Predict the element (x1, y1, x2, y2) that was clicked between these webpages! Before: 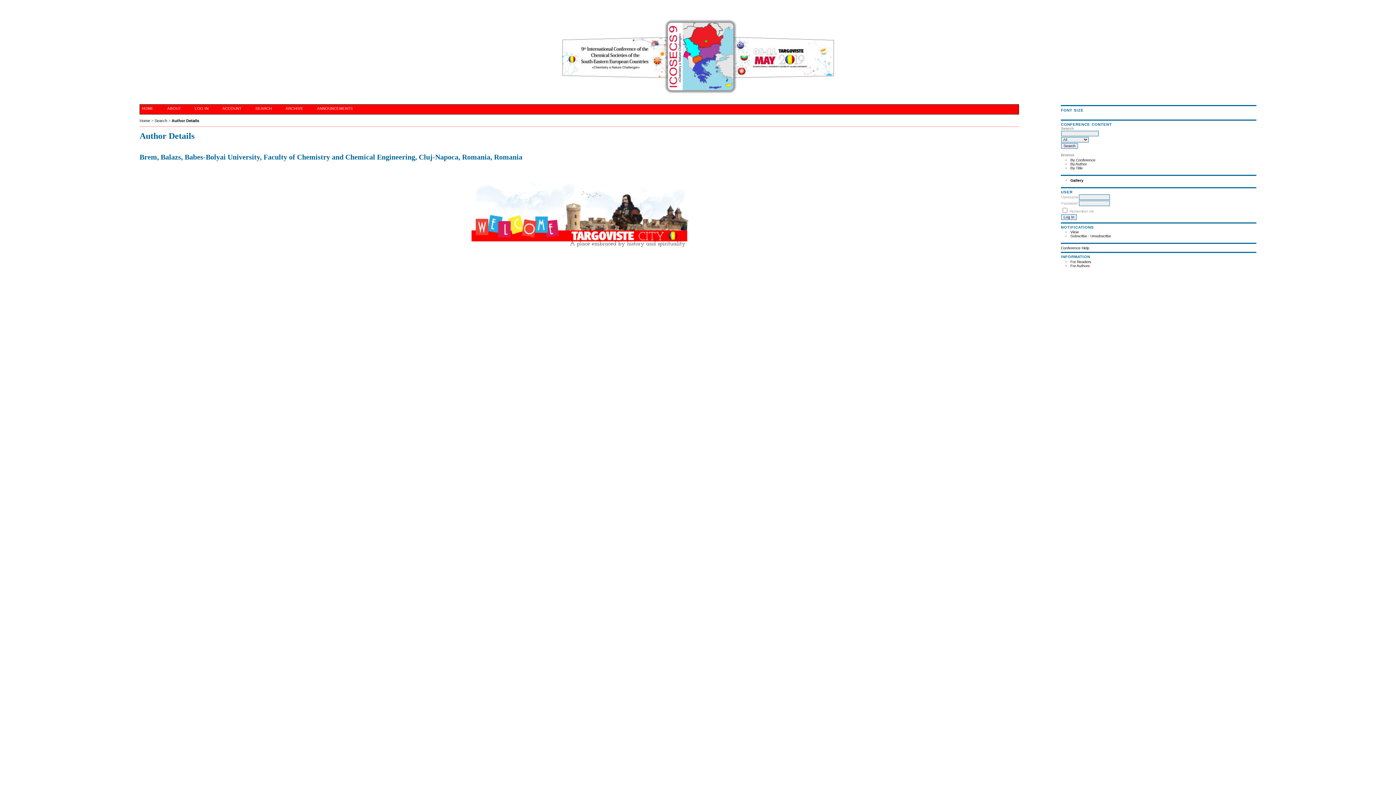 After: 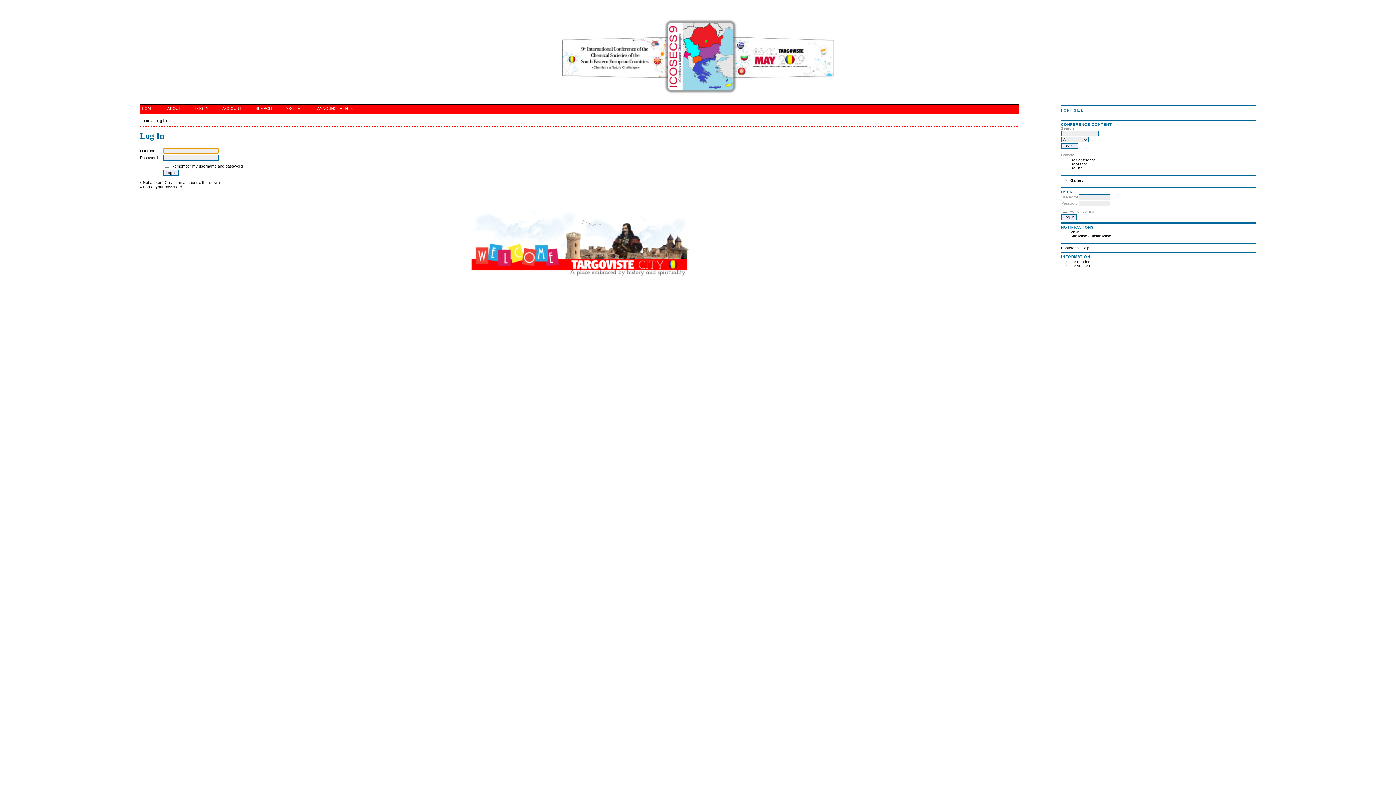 Action: label: LOG IN bbox: (192, 104, 210, 112)